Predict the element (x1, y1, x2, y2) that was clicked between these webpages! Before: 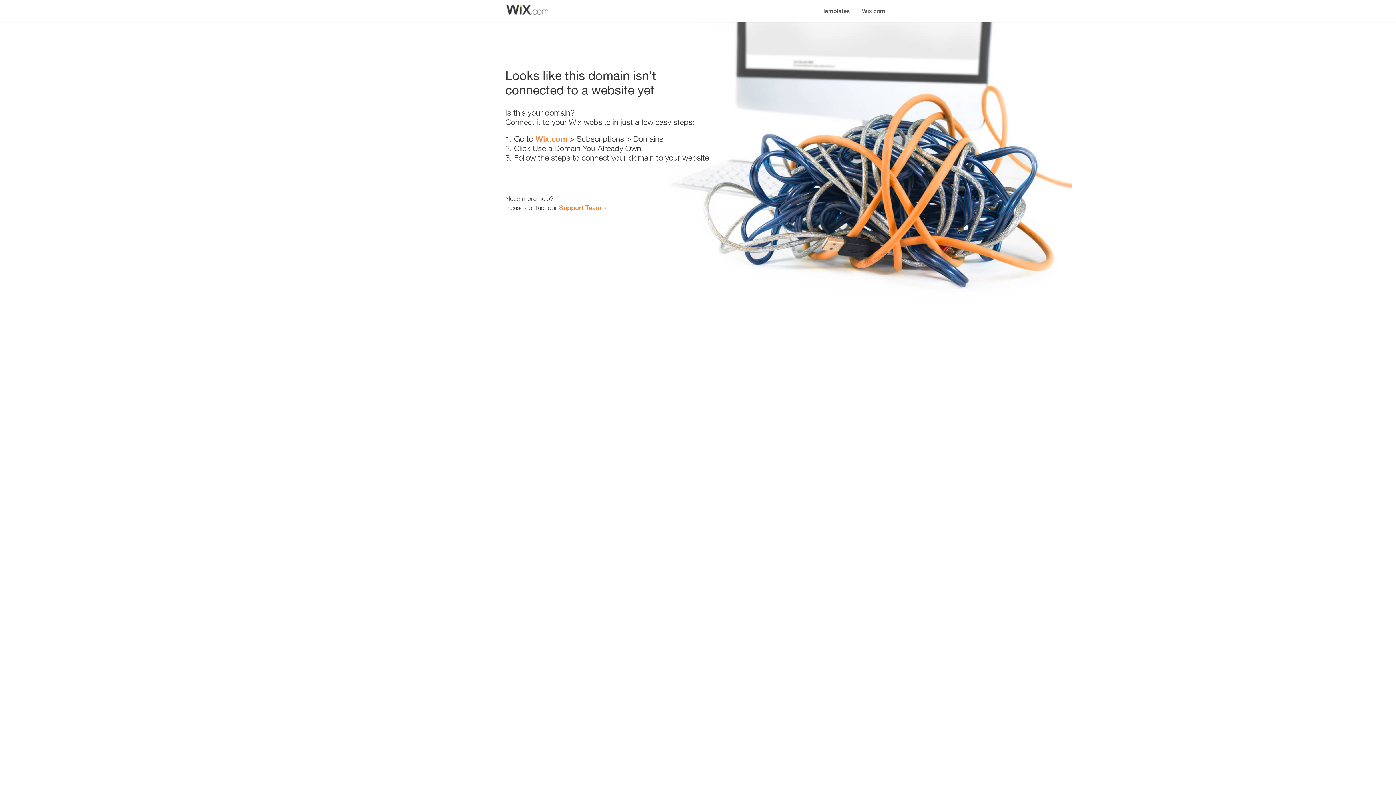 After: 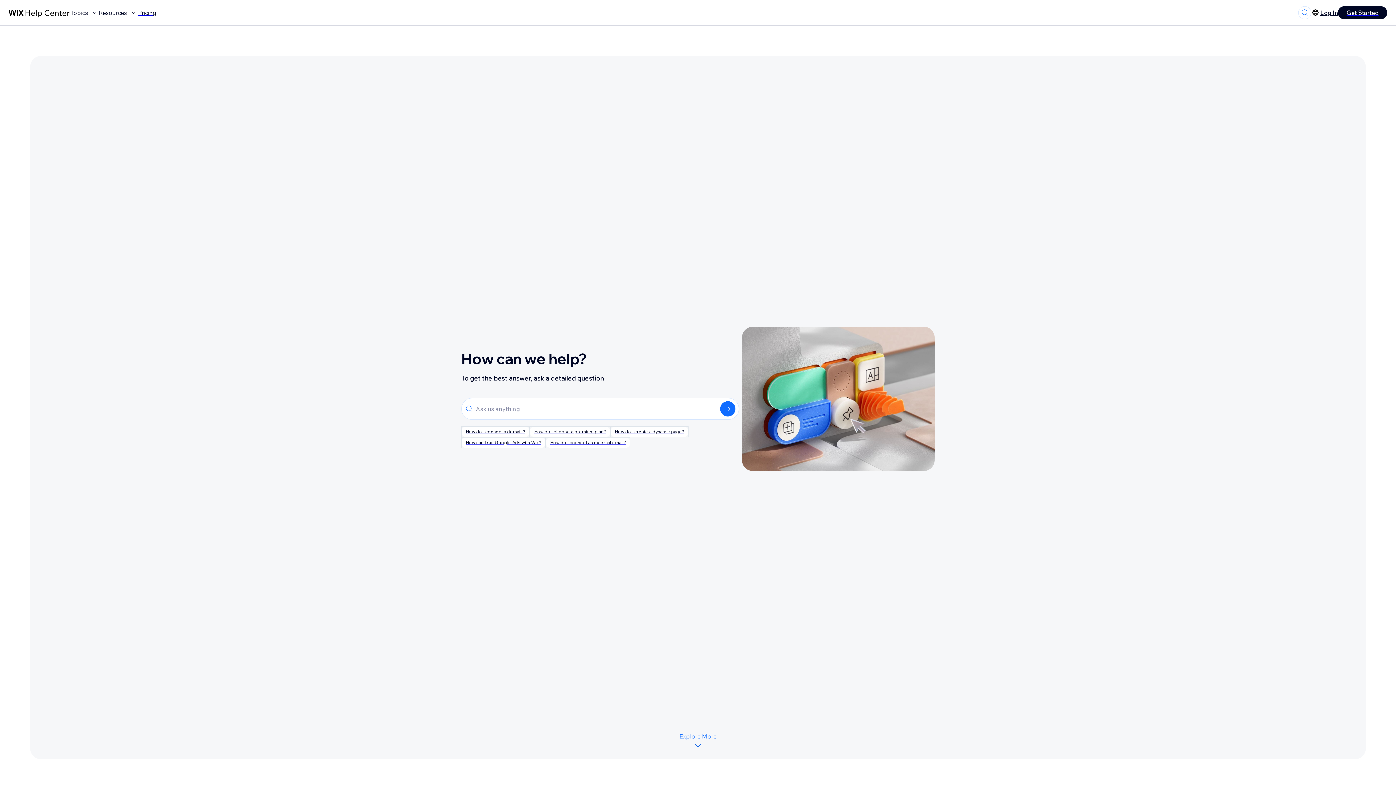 Action: label: Support Team bbox: (559, 203, 601, 211)